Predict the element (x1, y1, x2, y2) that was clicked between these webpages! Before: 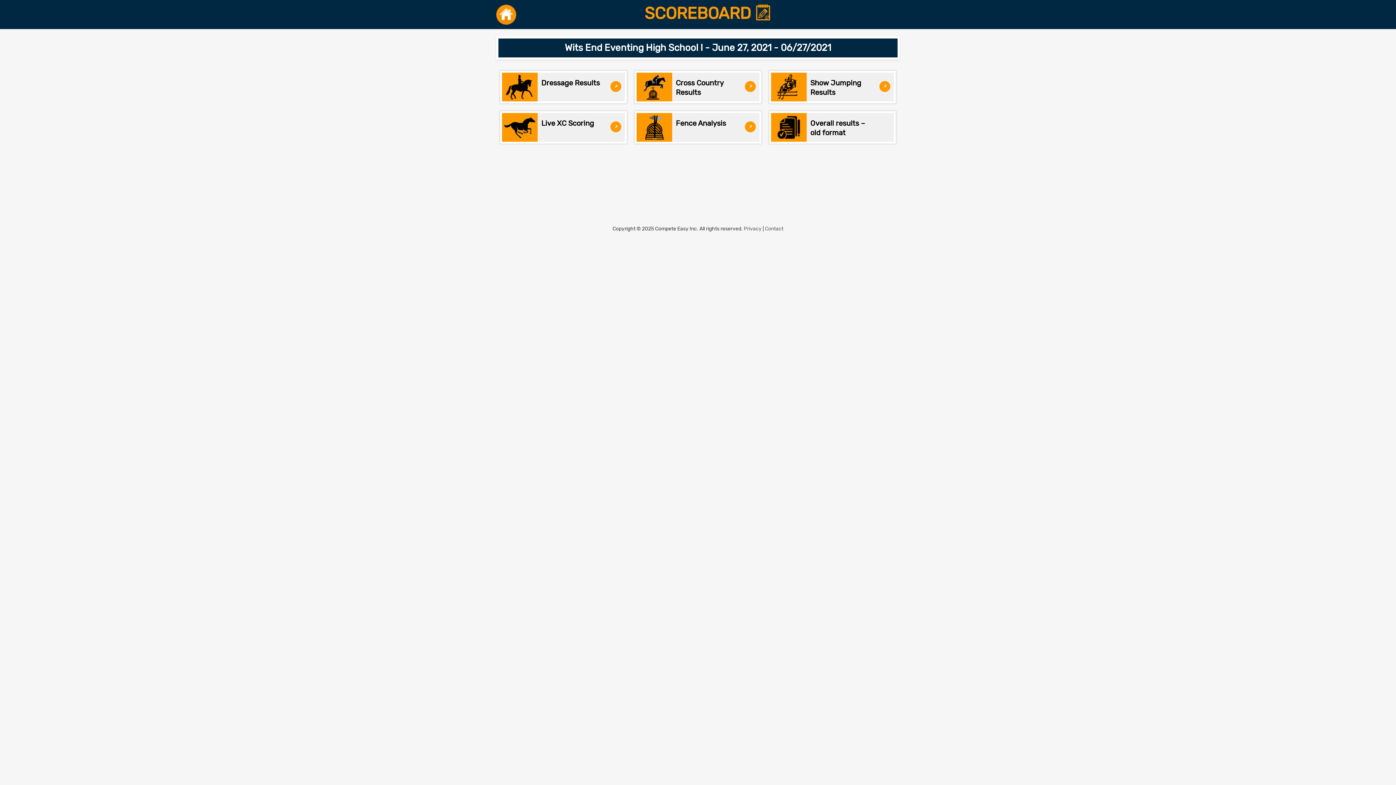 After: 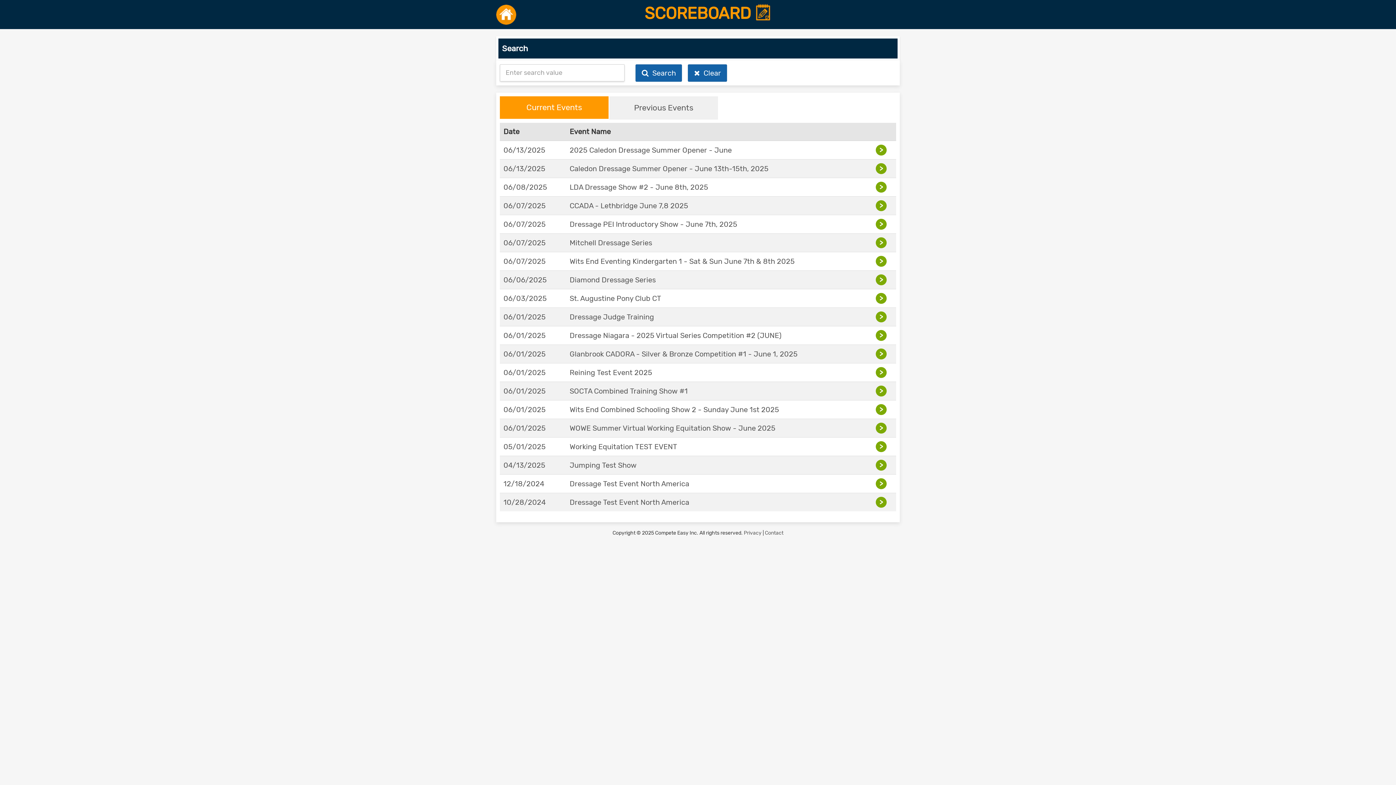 Action: bbox: (644, 4, 771, 22) label: SCOREBOARD 